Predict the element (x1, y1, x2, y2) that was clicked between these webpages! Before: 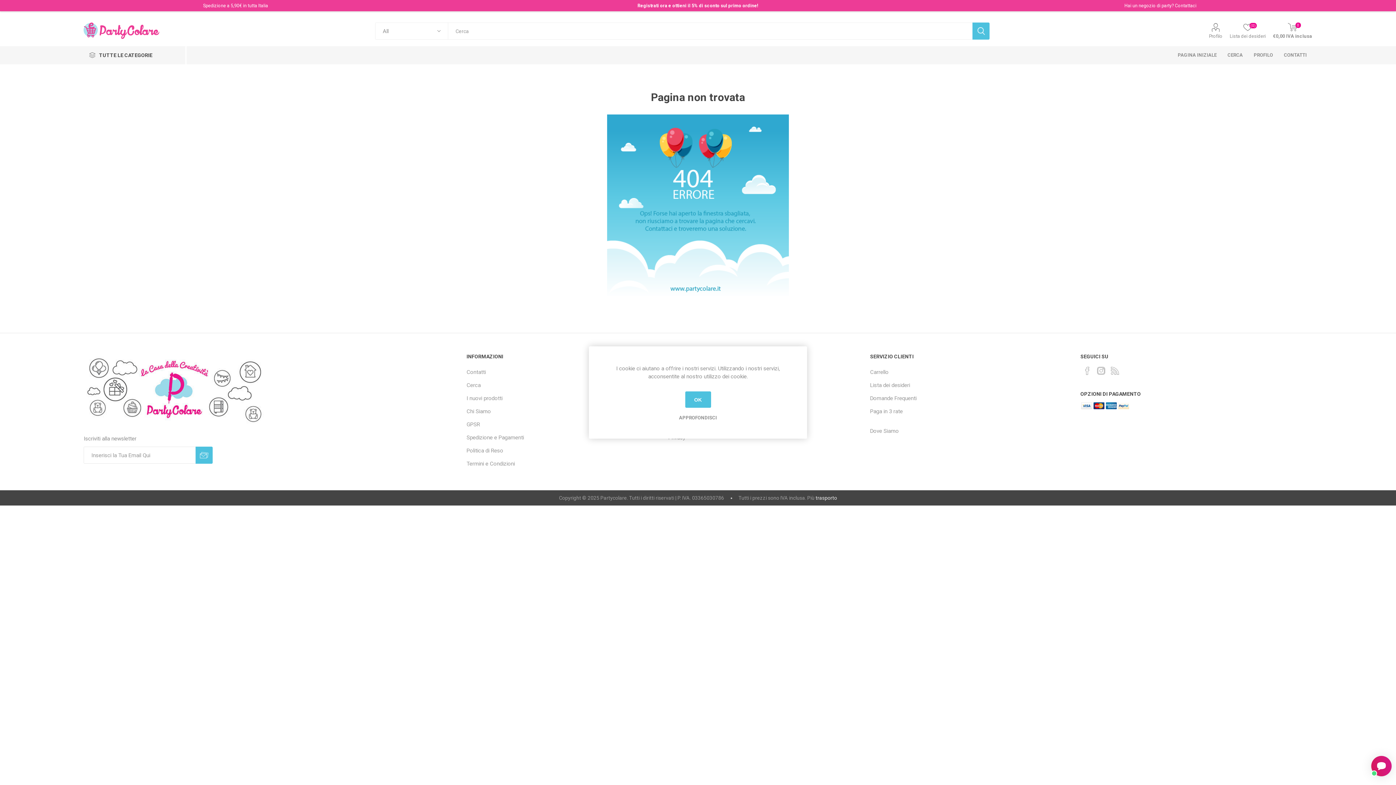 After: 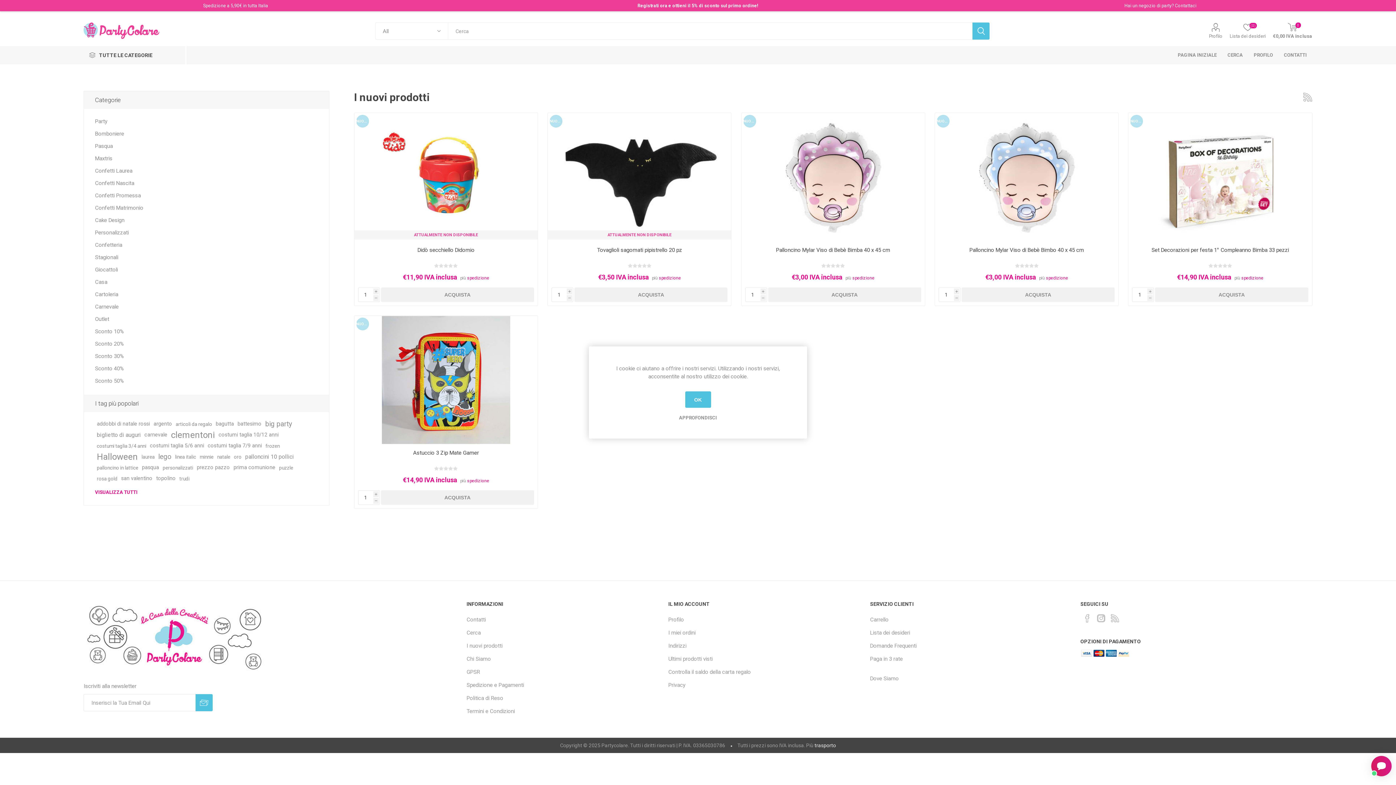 Action: label: I nuovi prodotti bbox: (466, 395, 502, 401)